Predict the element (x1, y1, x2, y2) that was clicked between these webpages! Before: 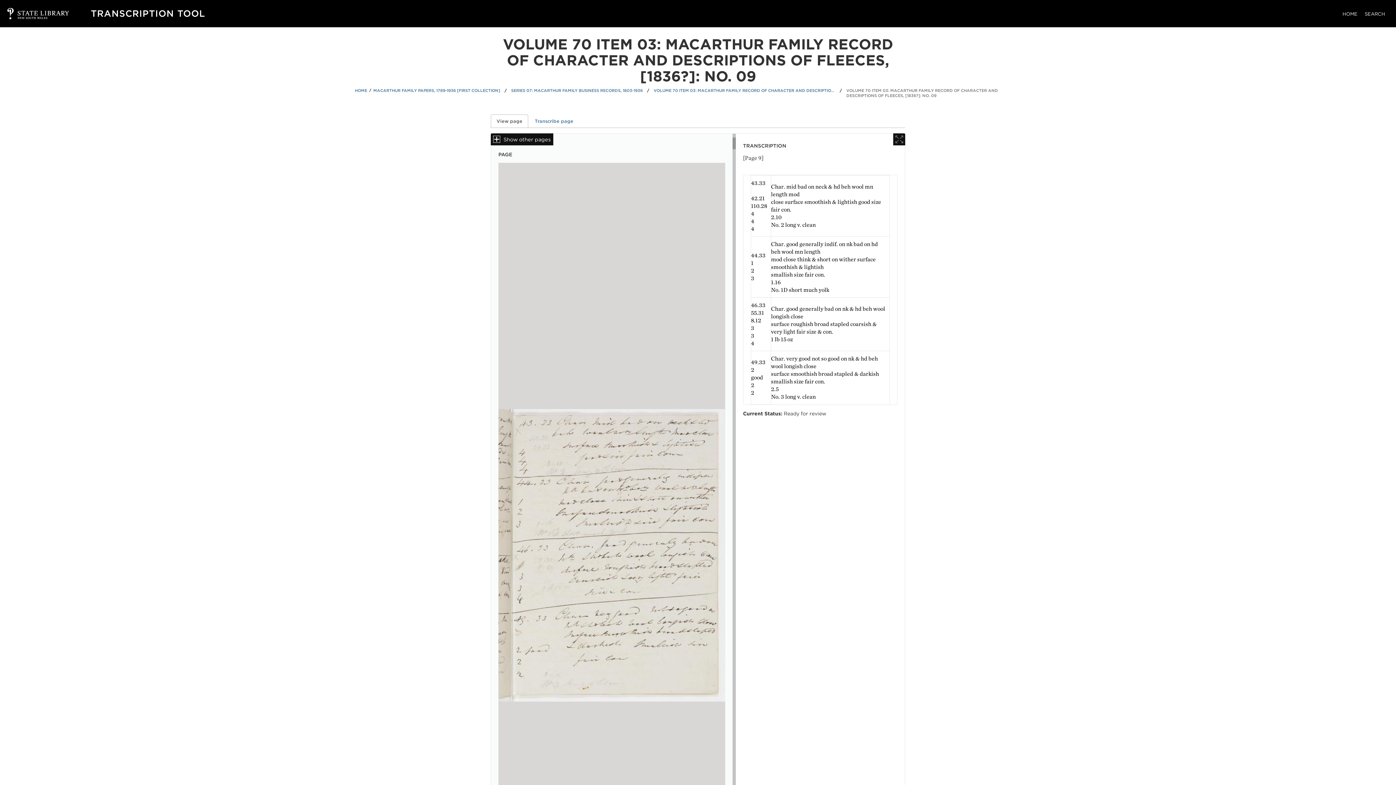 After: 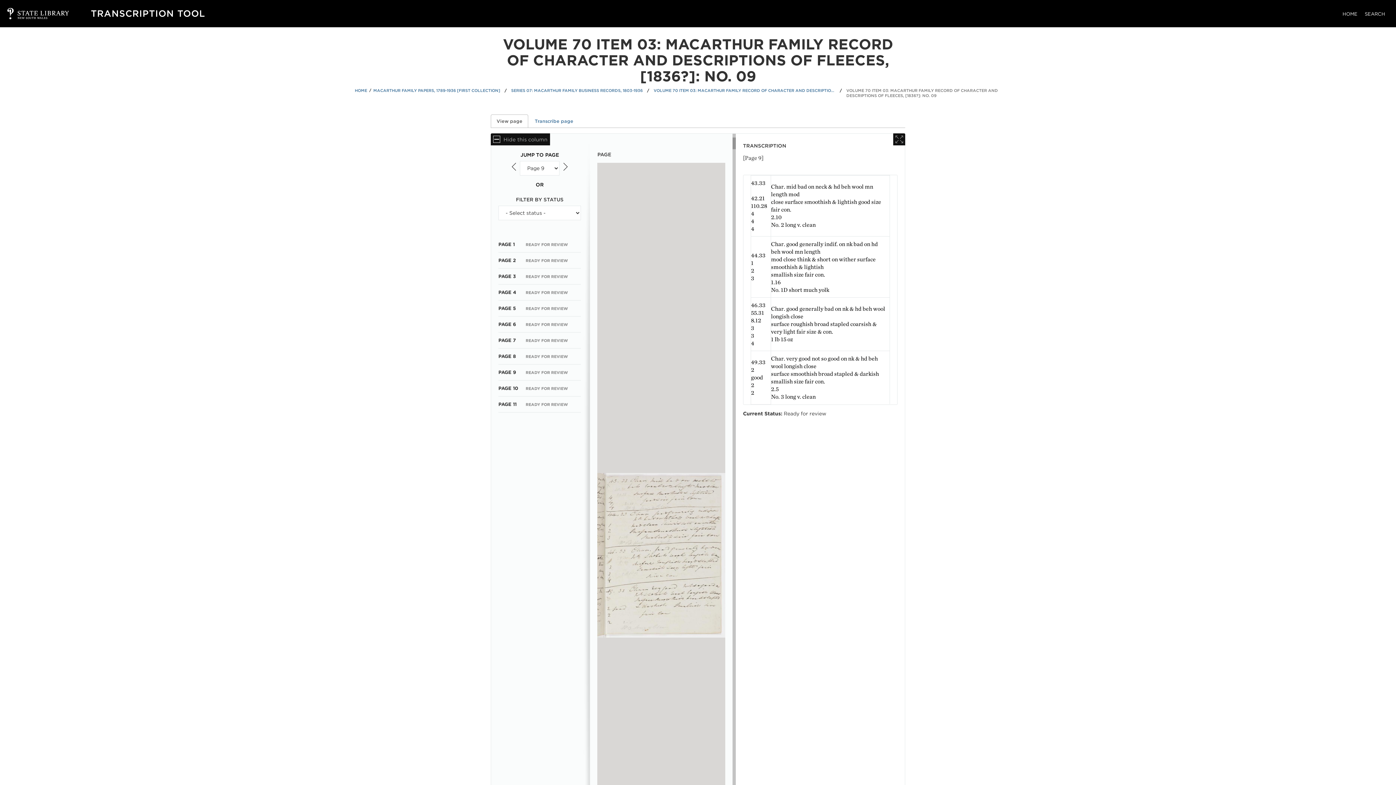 Action: label: Show other pages bbox: (490, 133, 553, 145)